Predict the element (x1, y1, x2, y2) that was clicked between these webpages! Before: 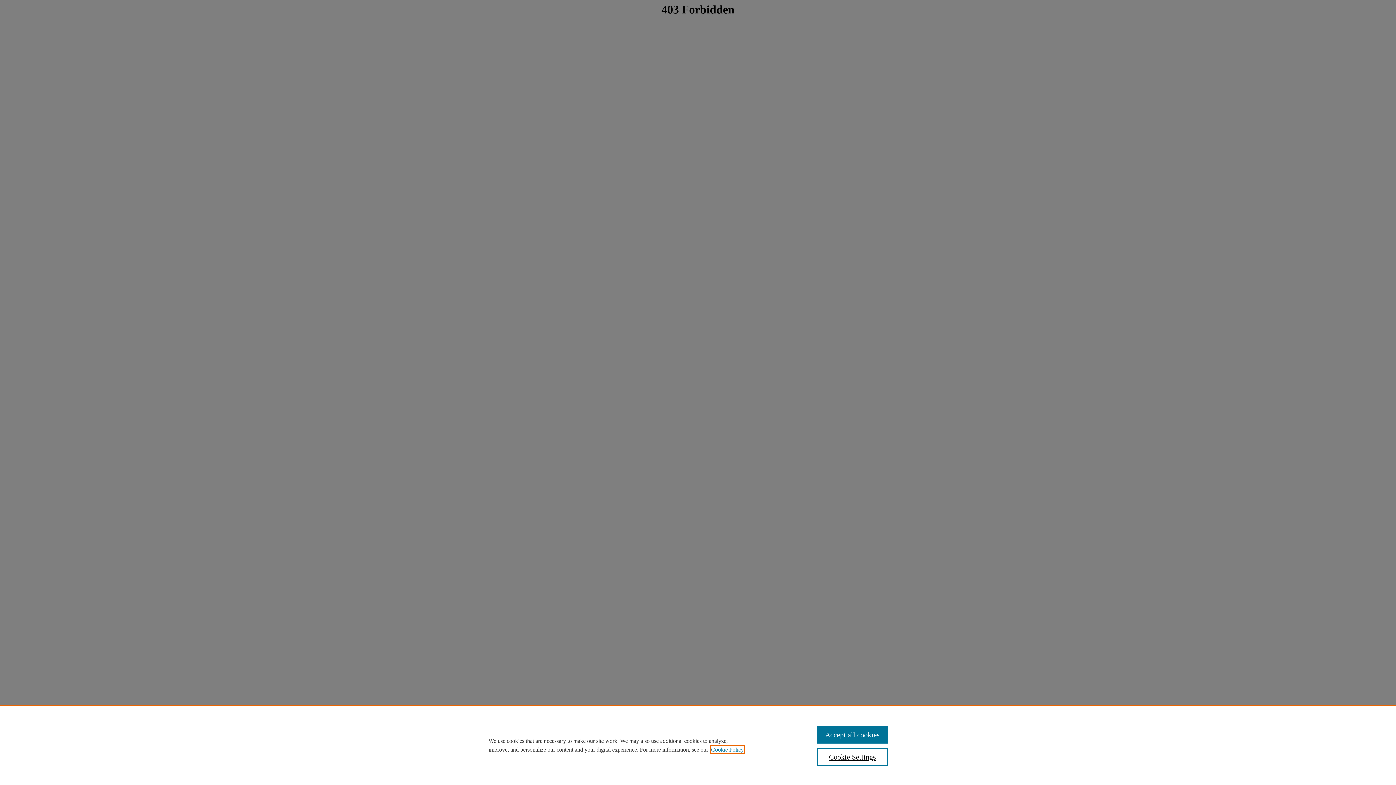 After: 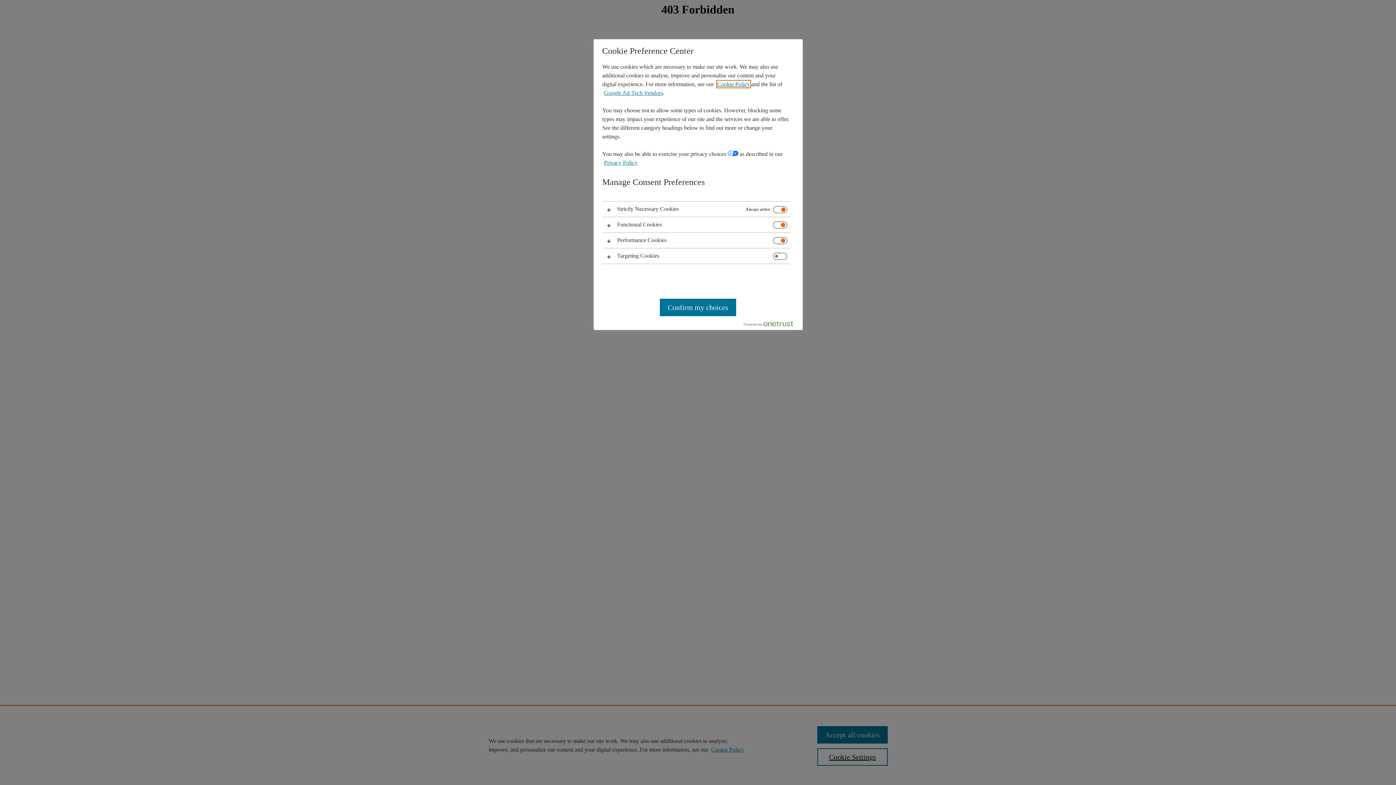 Action: bbox: (817, 748, 887, 766) label: Cookie Settings